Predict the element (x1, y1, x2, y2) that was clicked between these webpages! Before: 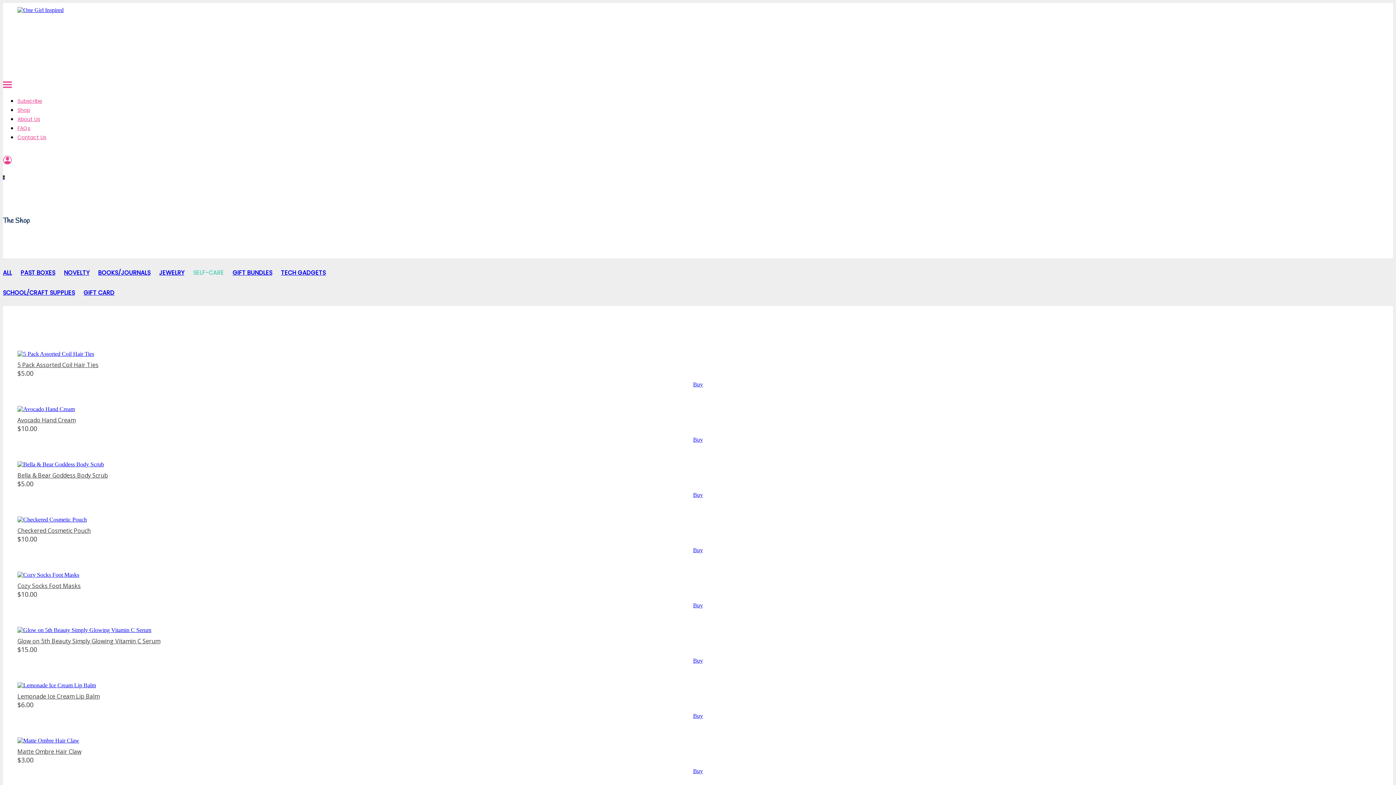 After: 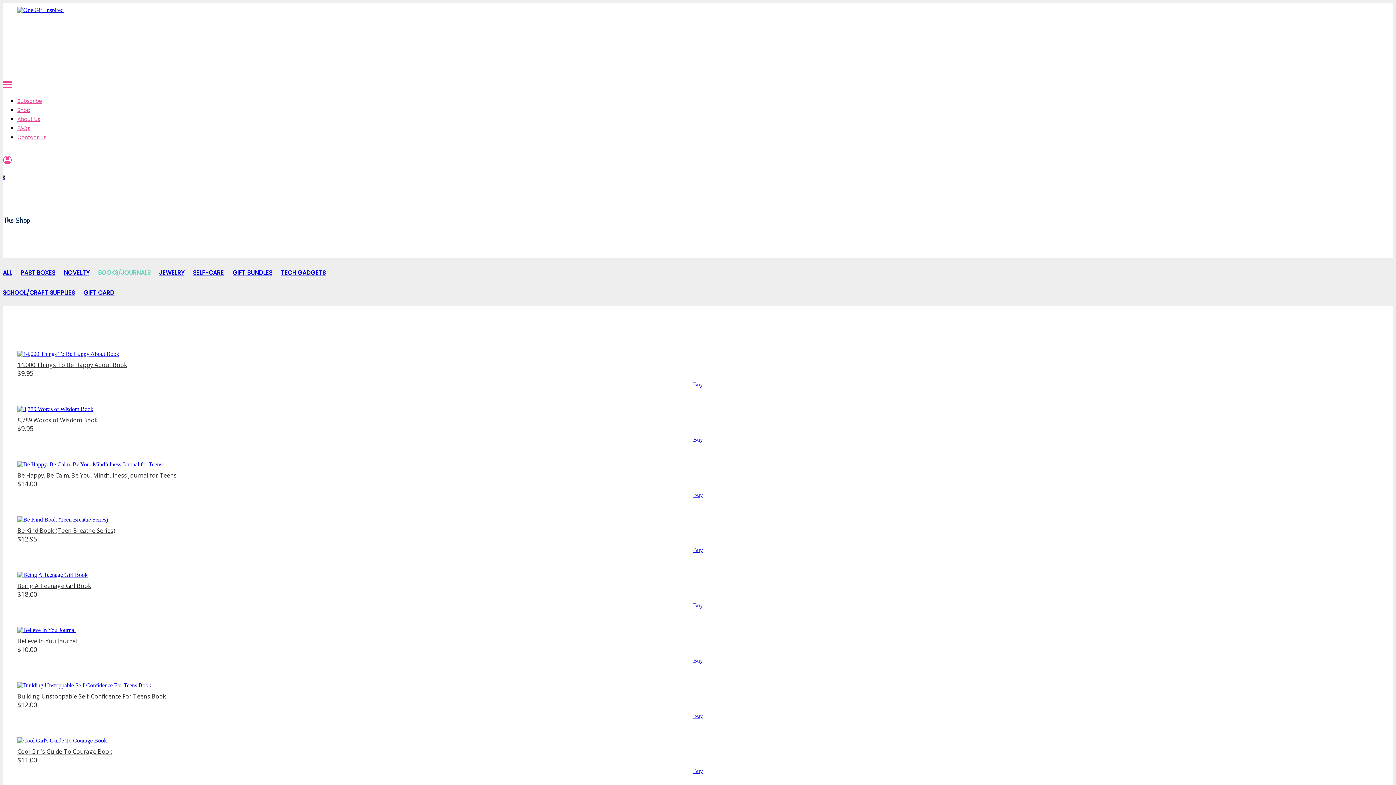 Action: bbox: (98, 268, 150, 277) label: BOOKS/JOURNALS